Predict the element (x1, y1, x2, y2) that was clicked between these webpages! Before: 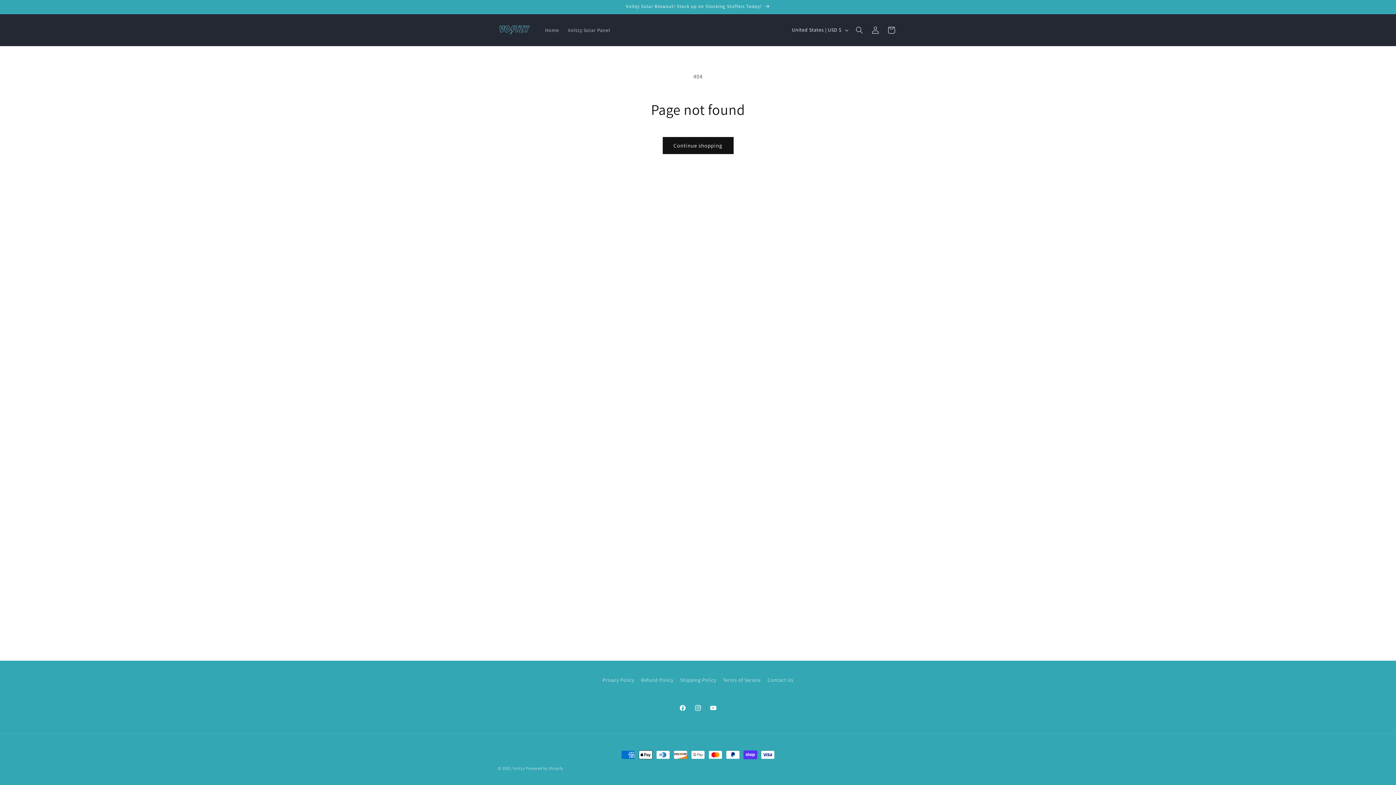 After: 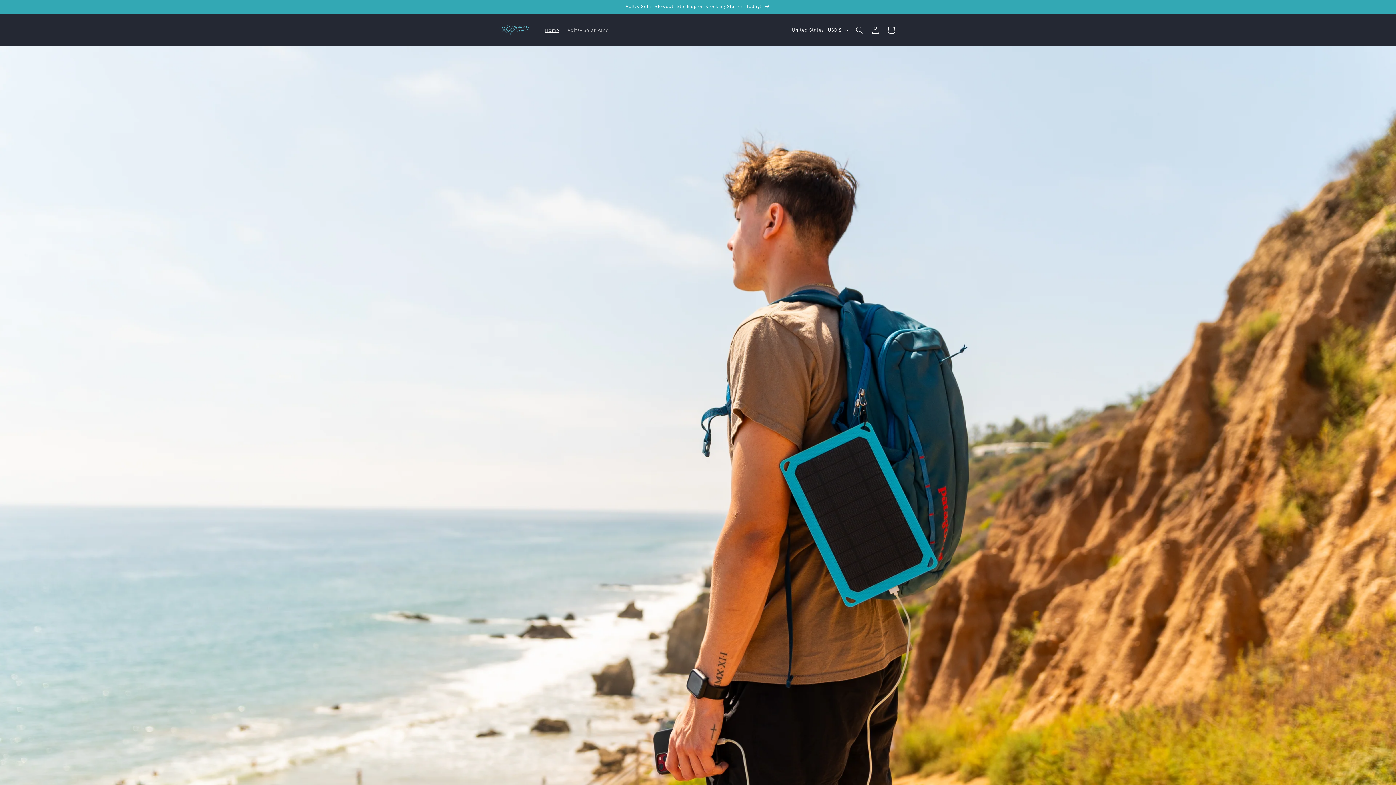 Action: label: Home bbox: (540, 22, 563, 37)